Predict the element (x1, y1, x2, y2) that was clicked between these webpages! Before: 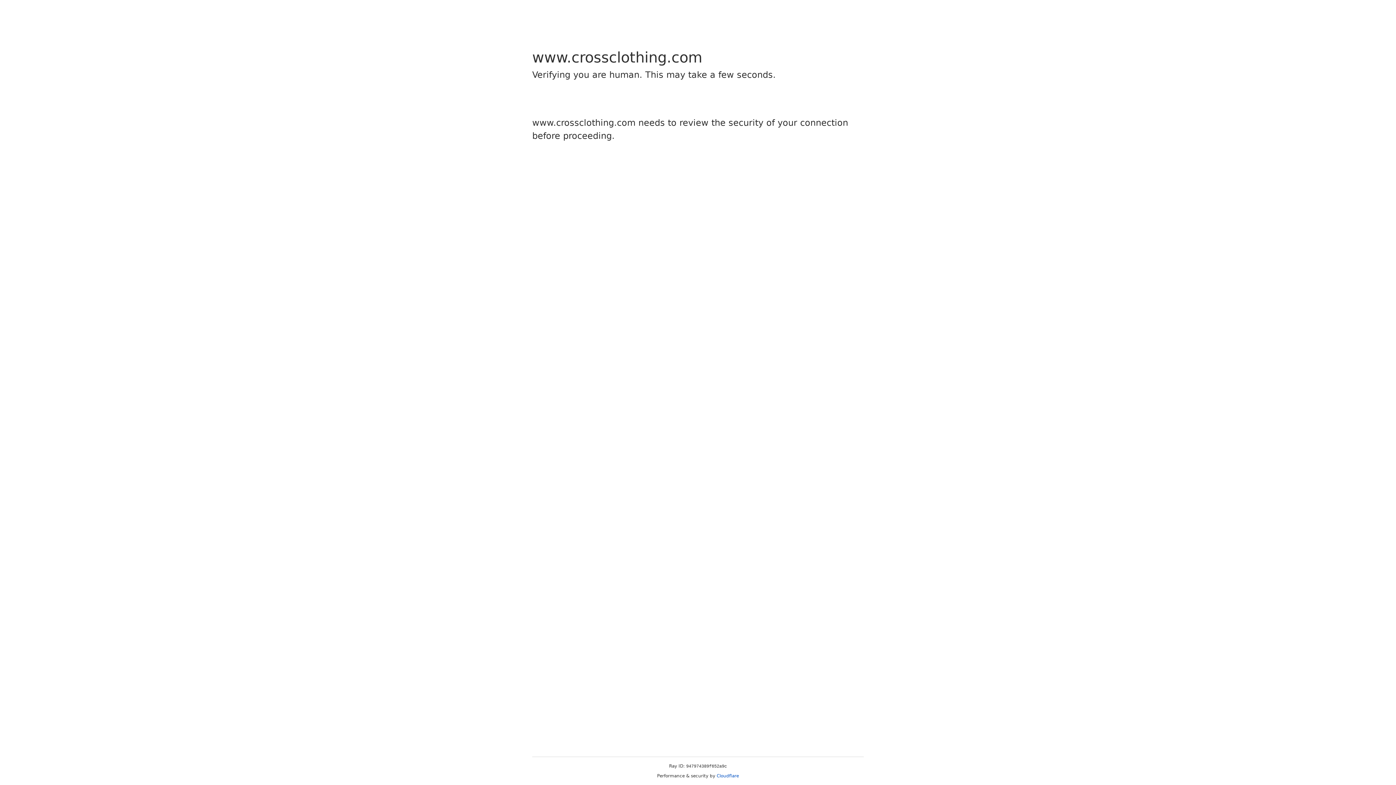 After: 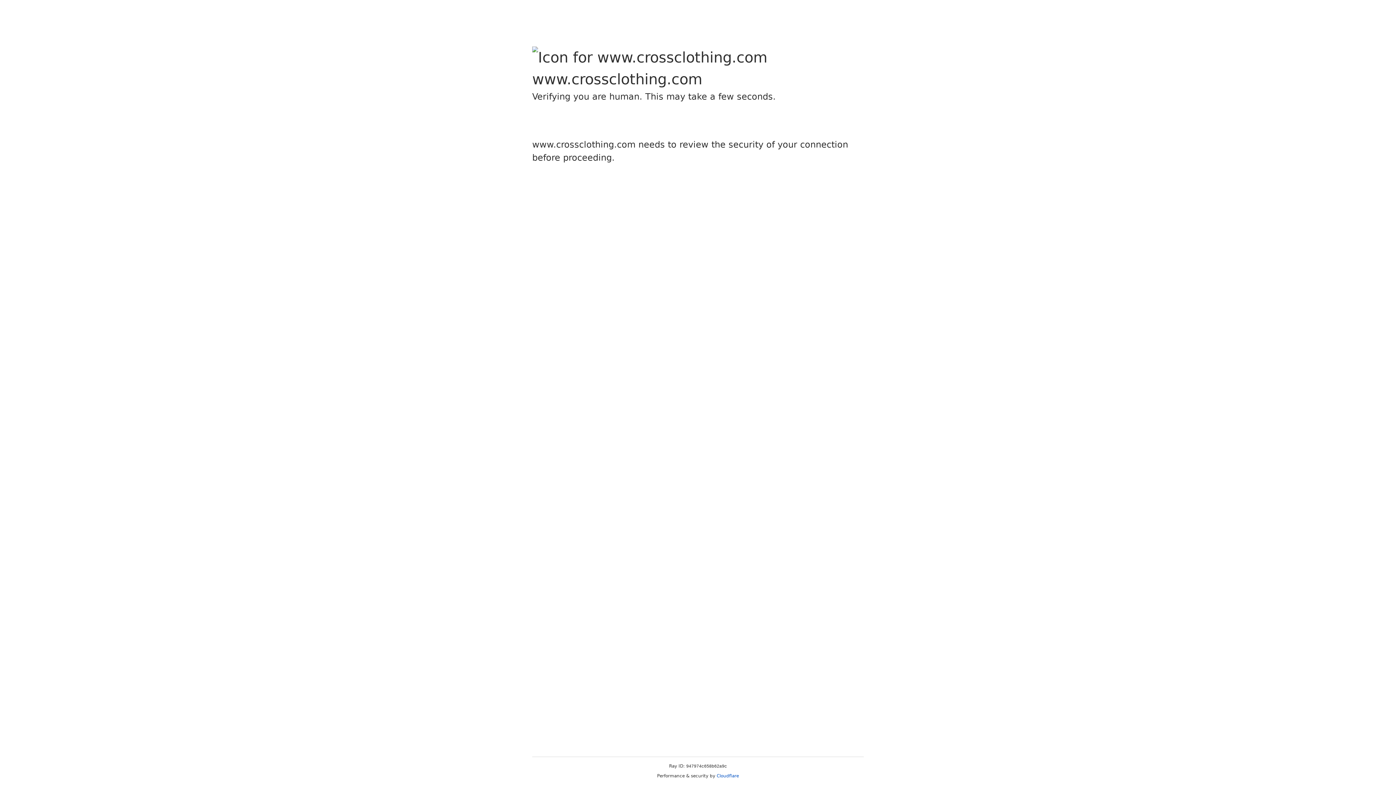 Action: label: Cloudflare bbox: (716, 773, 739, 778)